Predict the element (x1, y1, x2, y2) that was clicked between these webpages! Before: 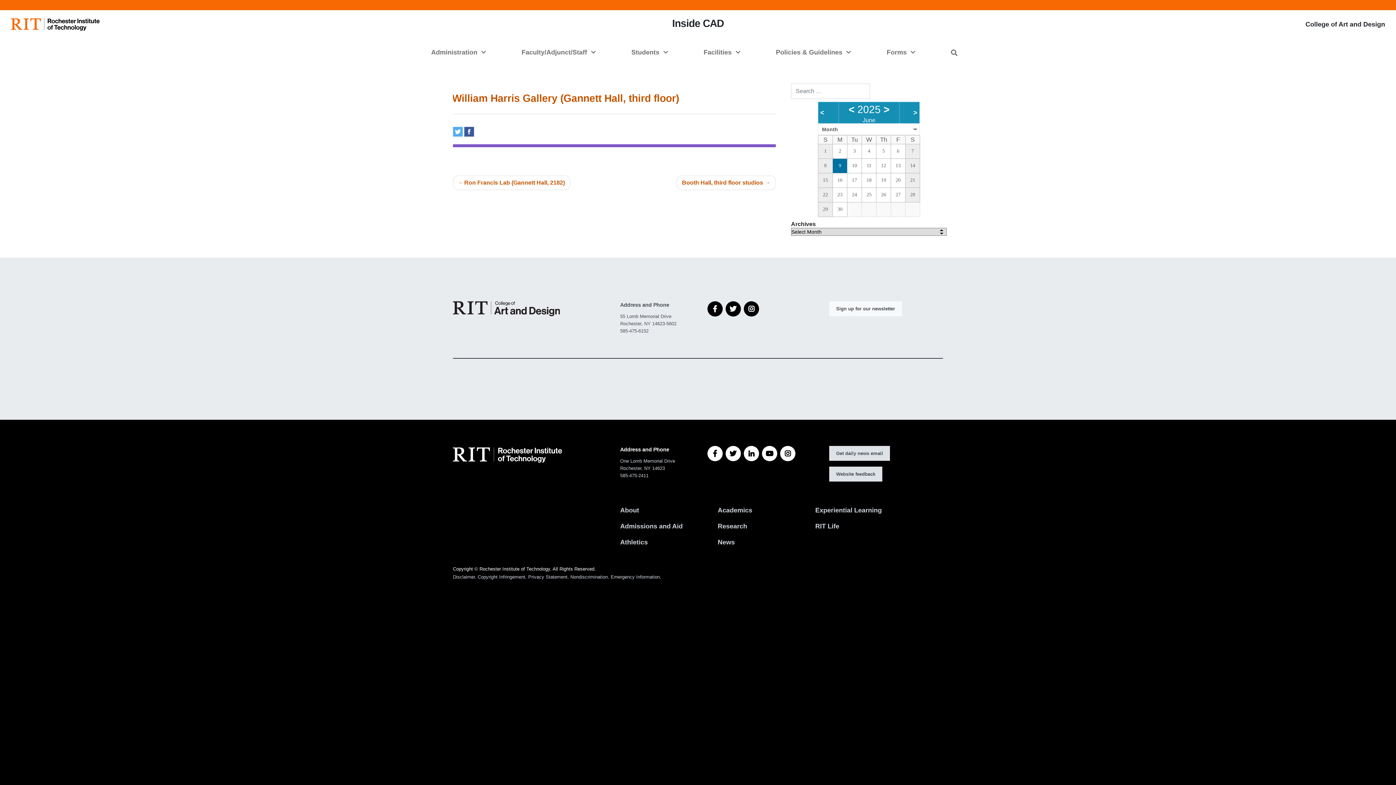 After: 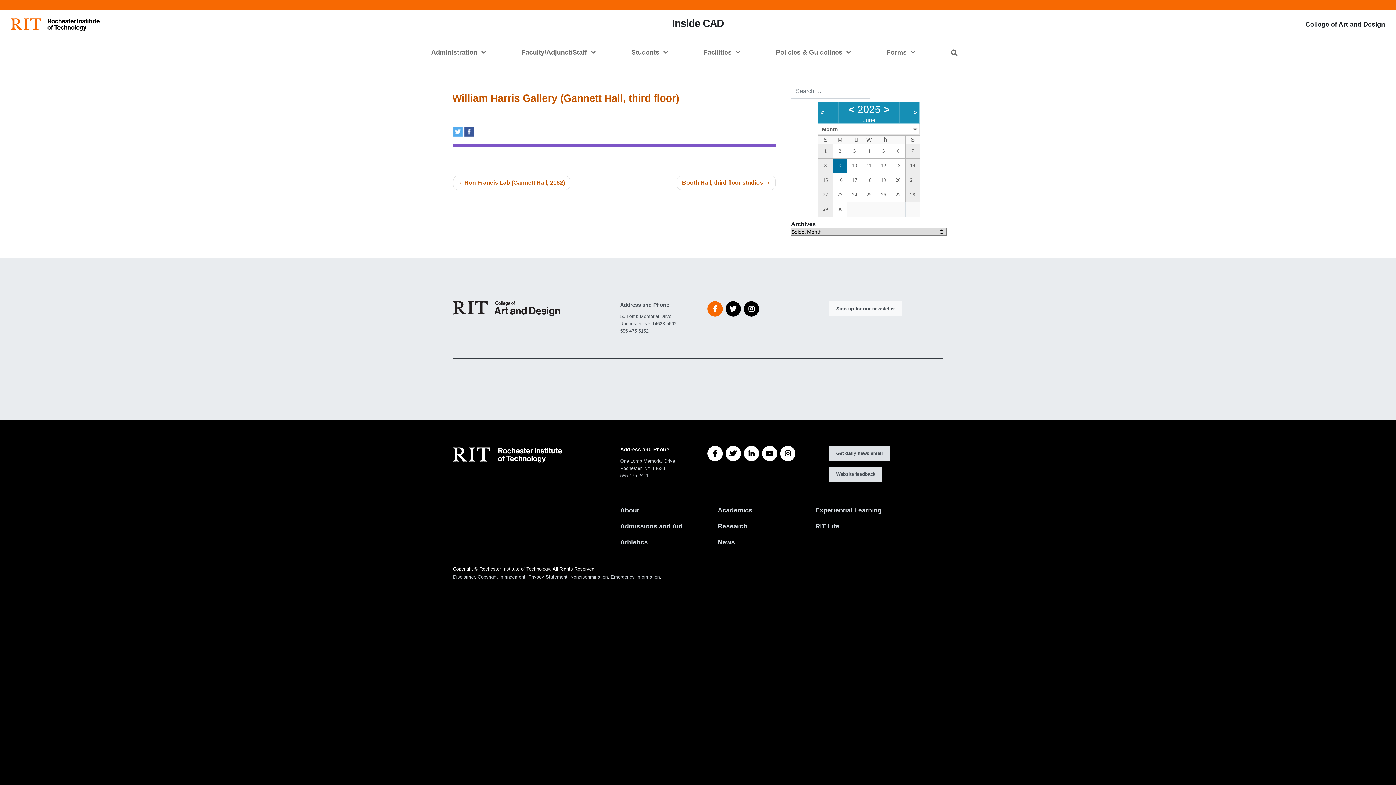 Action: label: Facebook bbox: (707, 301, 722, 316)